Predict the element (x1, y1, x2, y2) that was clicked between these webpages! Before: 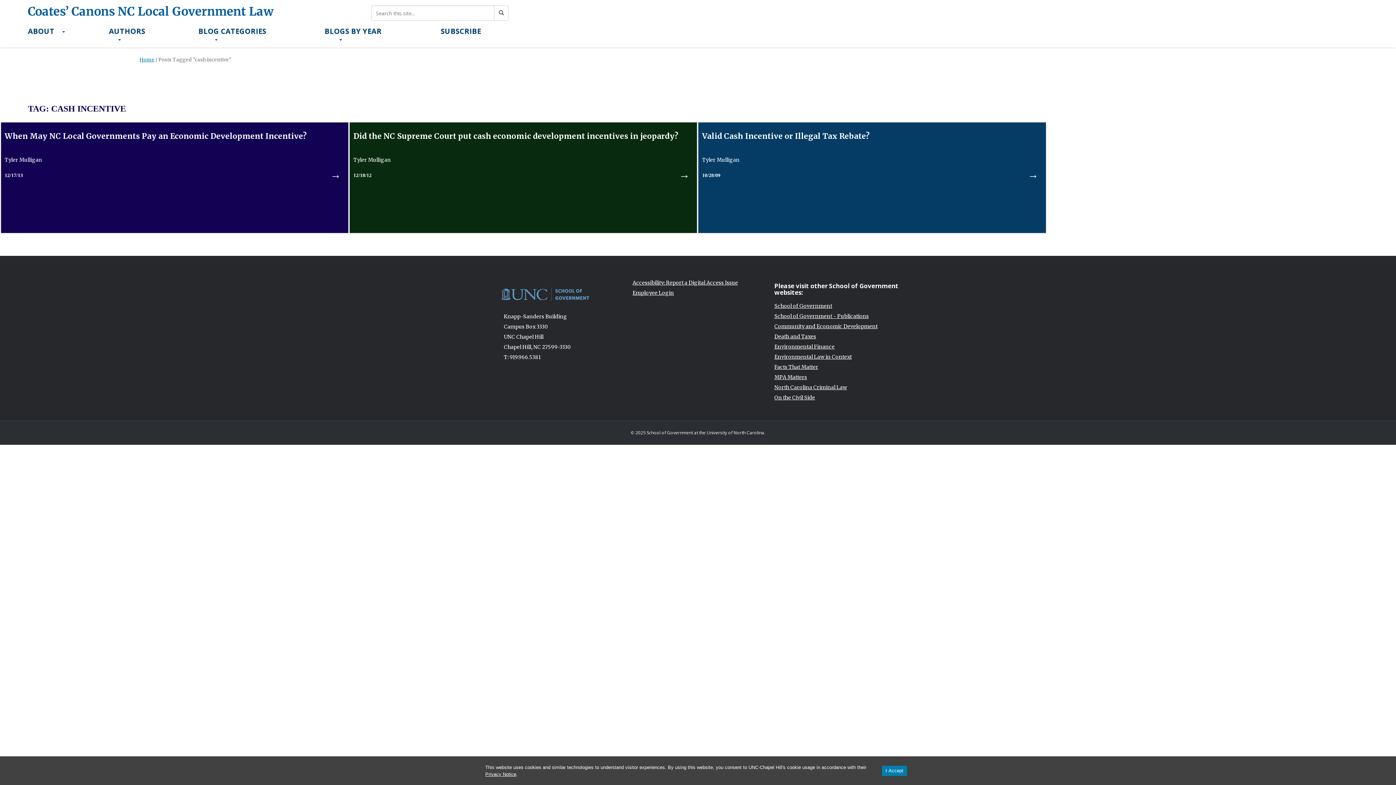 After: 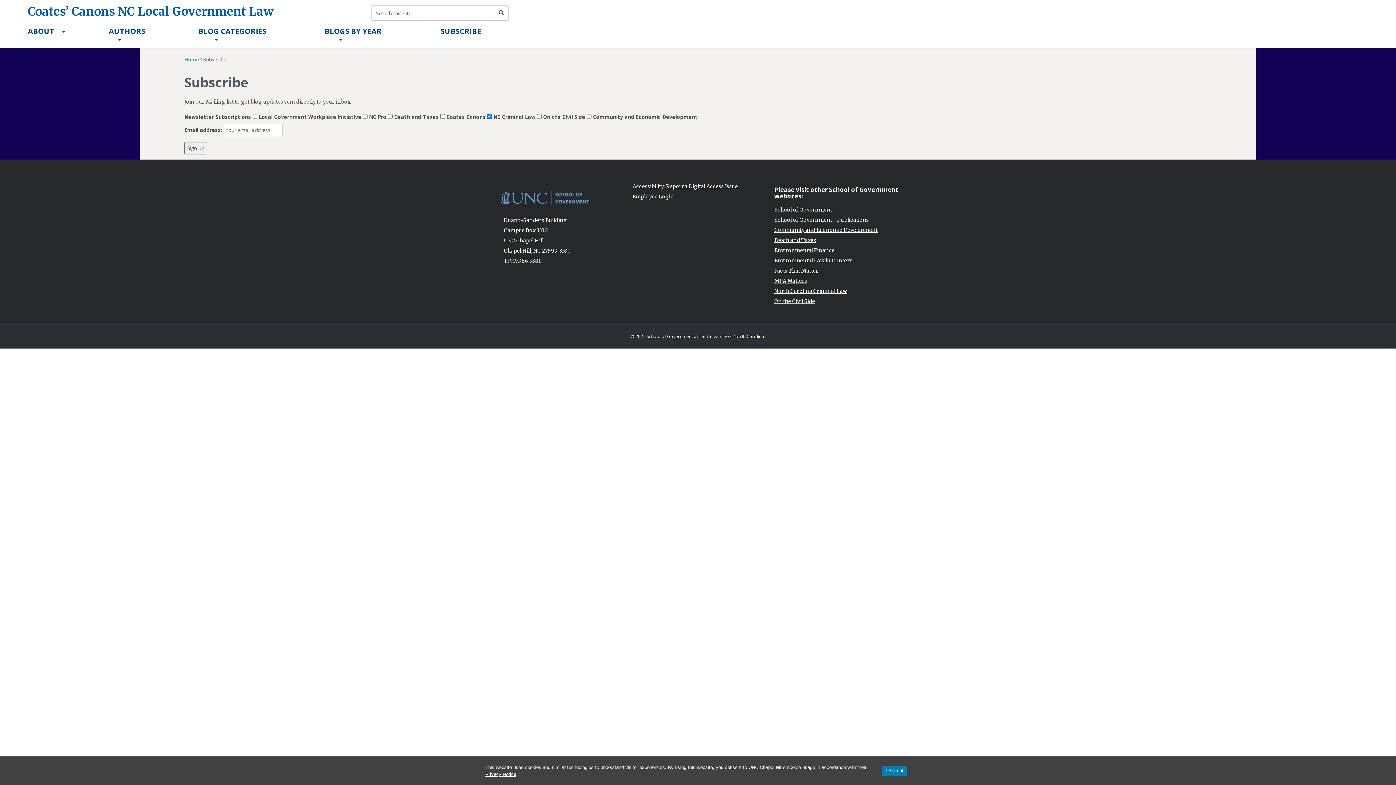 Action: bbox: (435, 23, 486, 39) label: SUBSCRIBE